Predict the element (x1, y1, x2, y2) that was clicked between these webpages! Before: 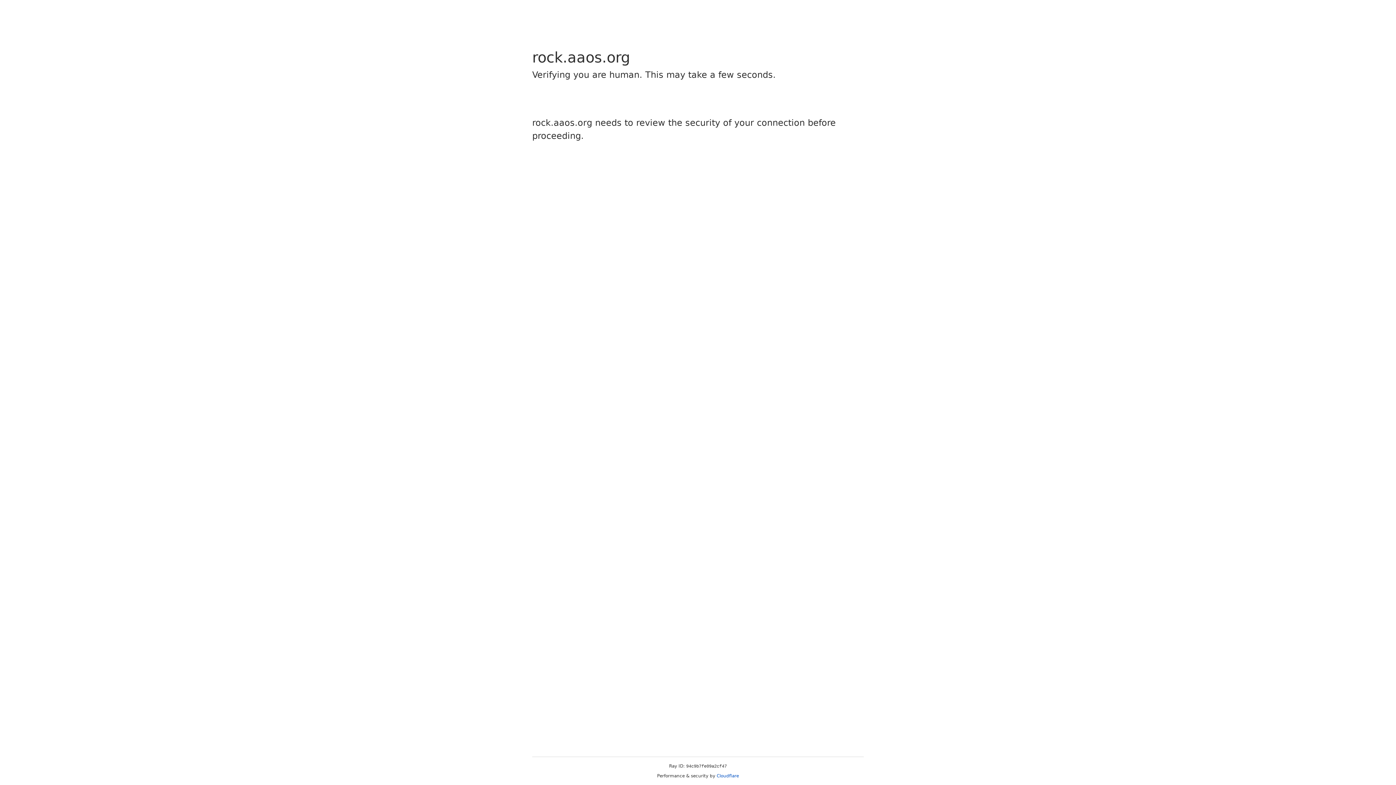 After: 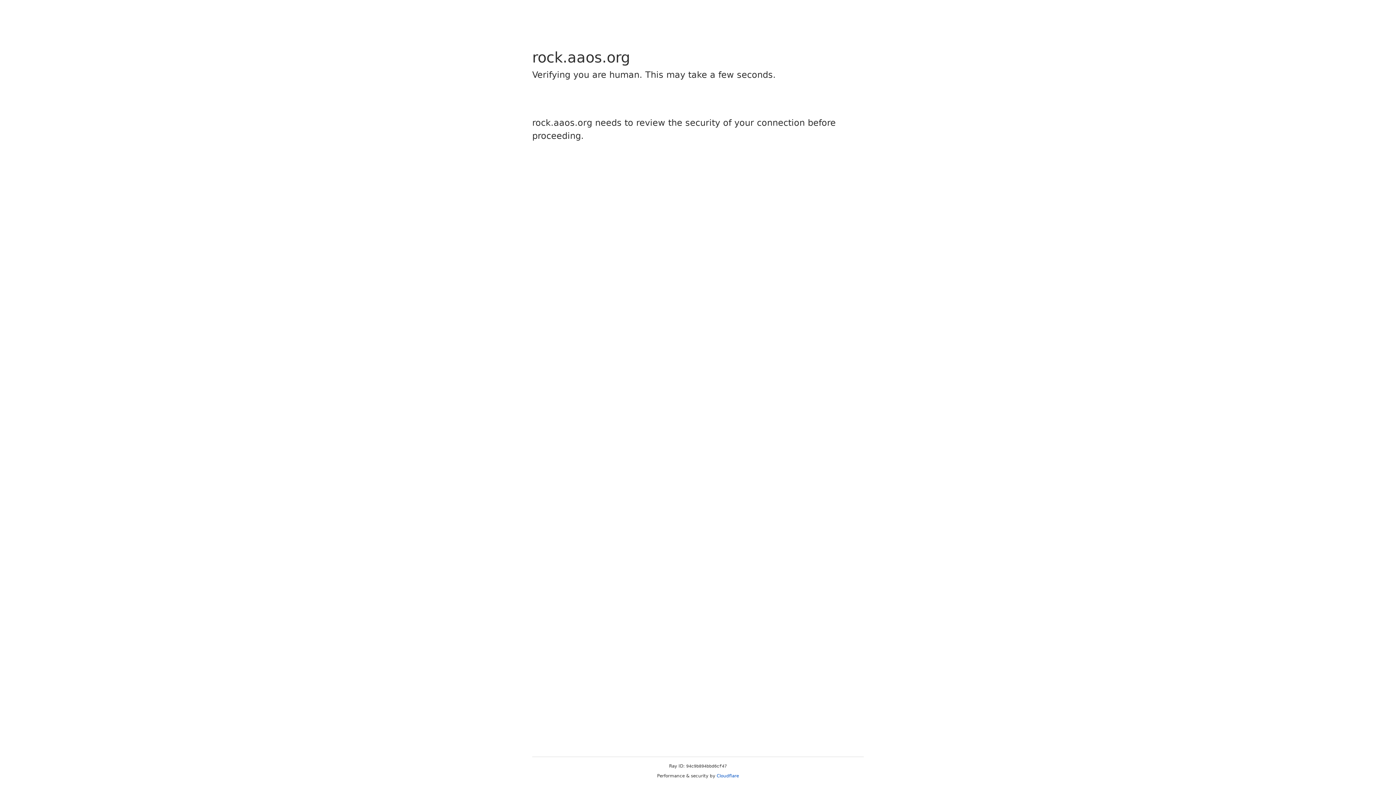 Action: bbox: (716, 773, 739, 778) label: Cloudflare